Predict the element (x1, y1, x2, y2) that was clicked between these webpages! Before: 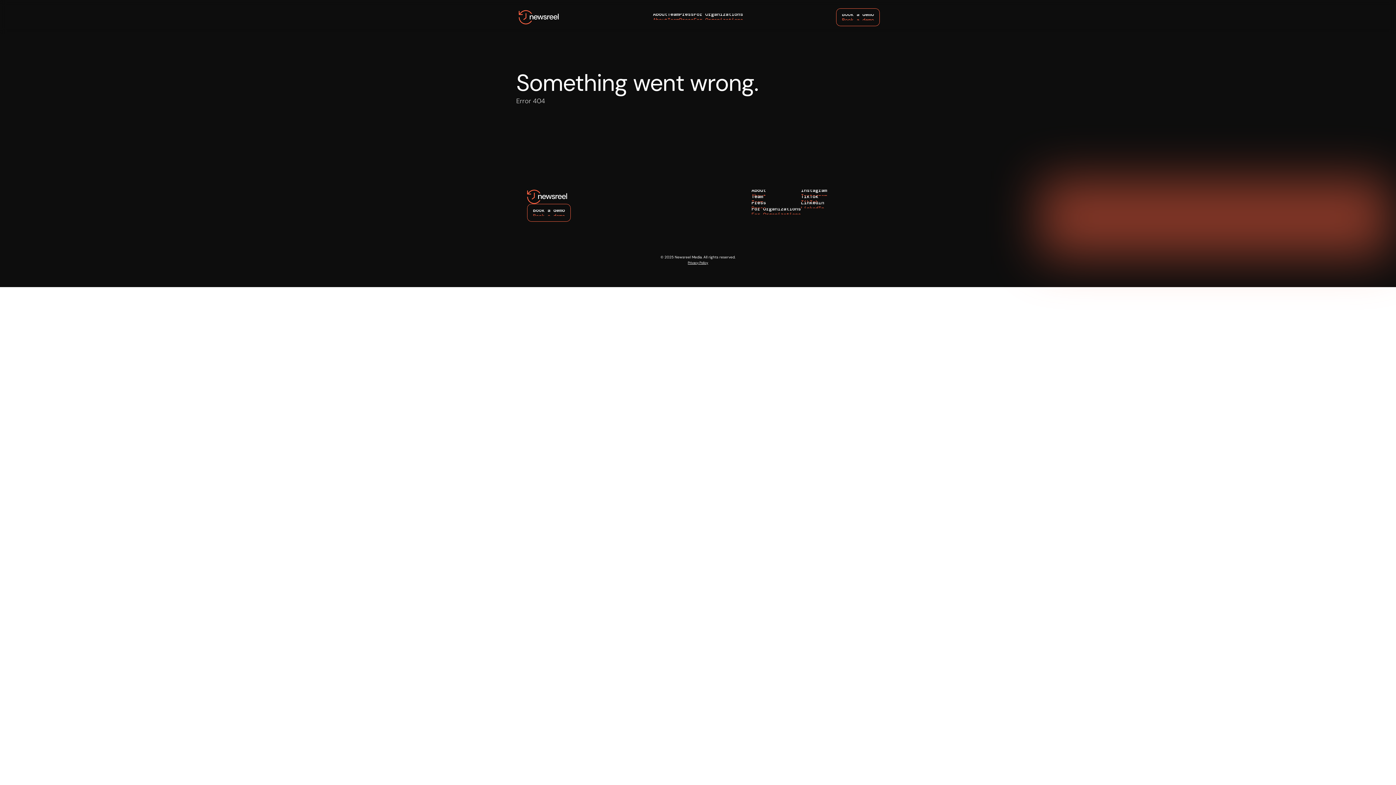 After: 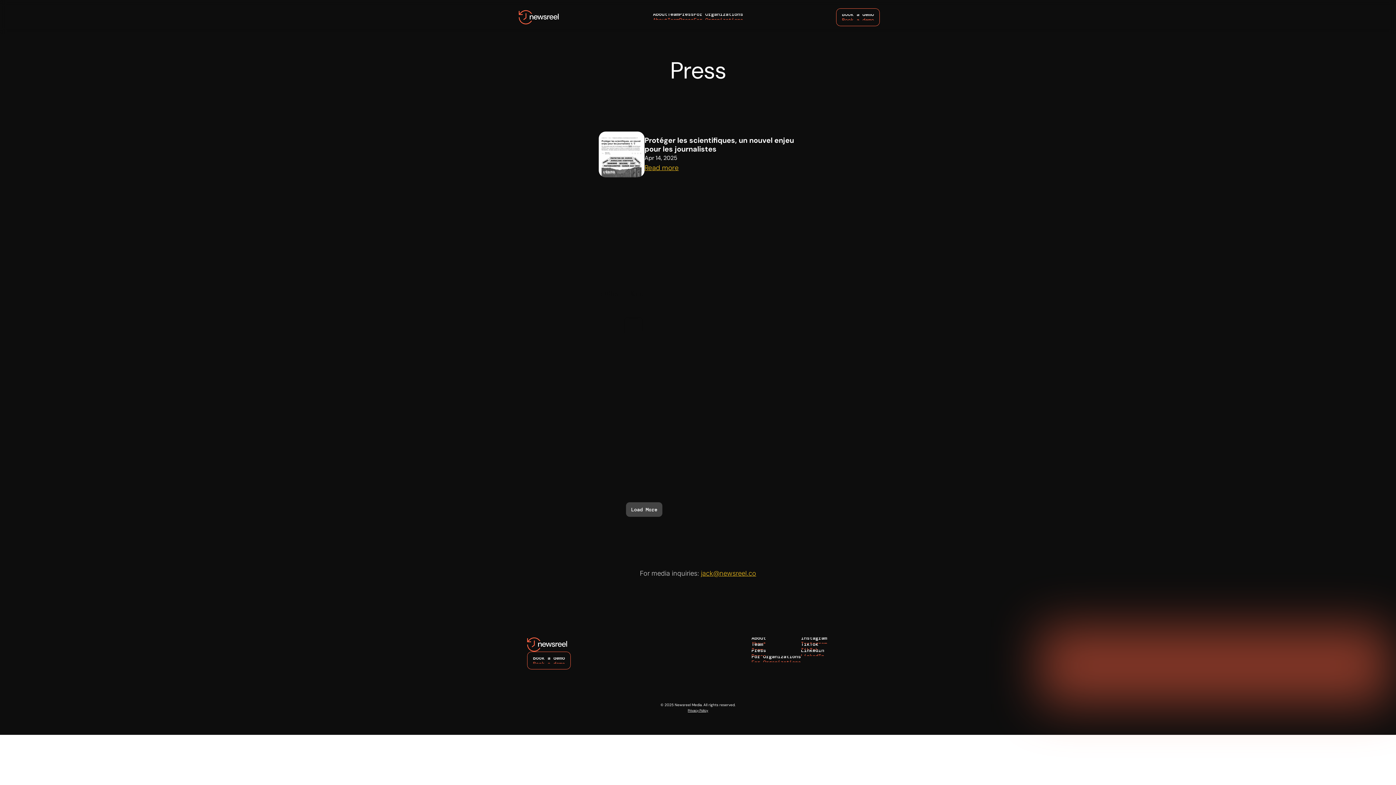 Action: bbox: (679, 13, 693, 19) label: Press
Press